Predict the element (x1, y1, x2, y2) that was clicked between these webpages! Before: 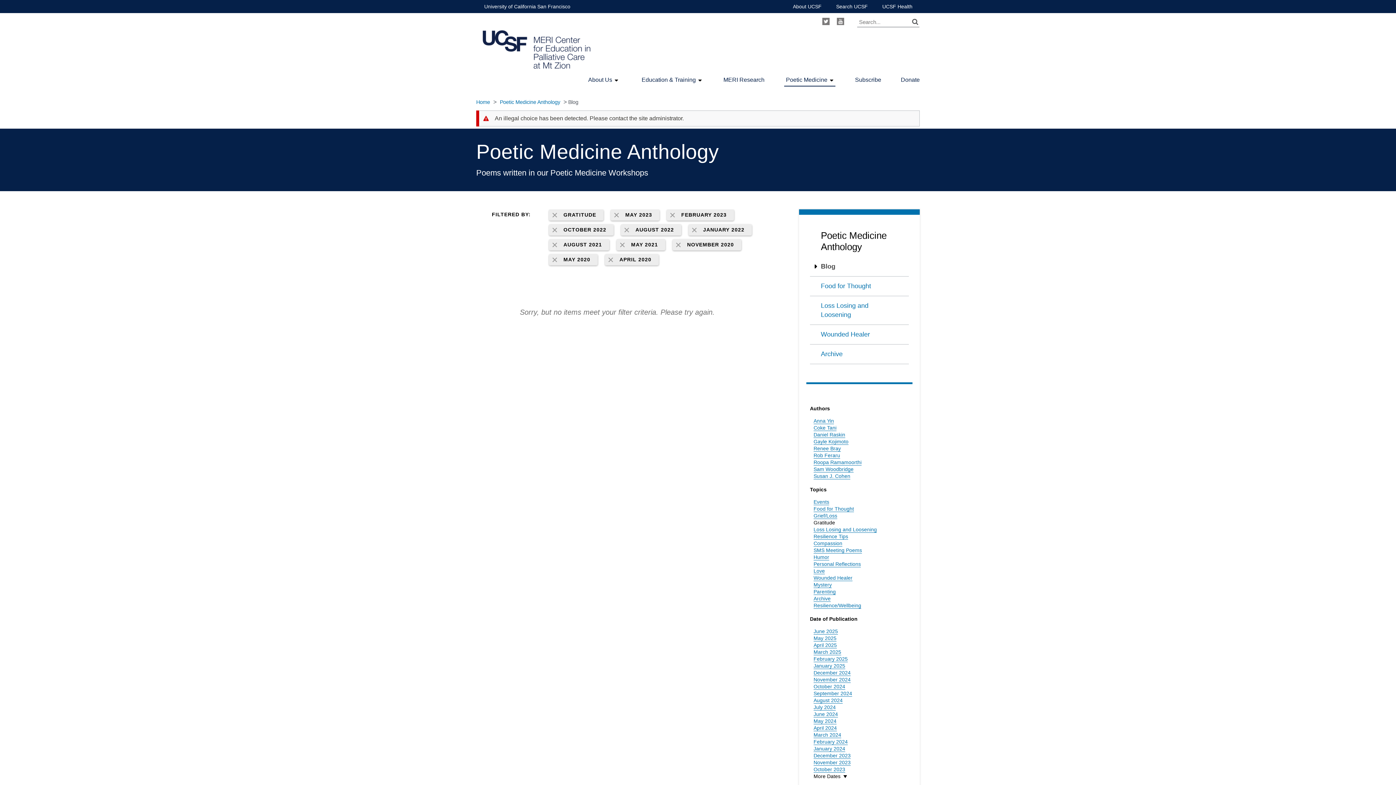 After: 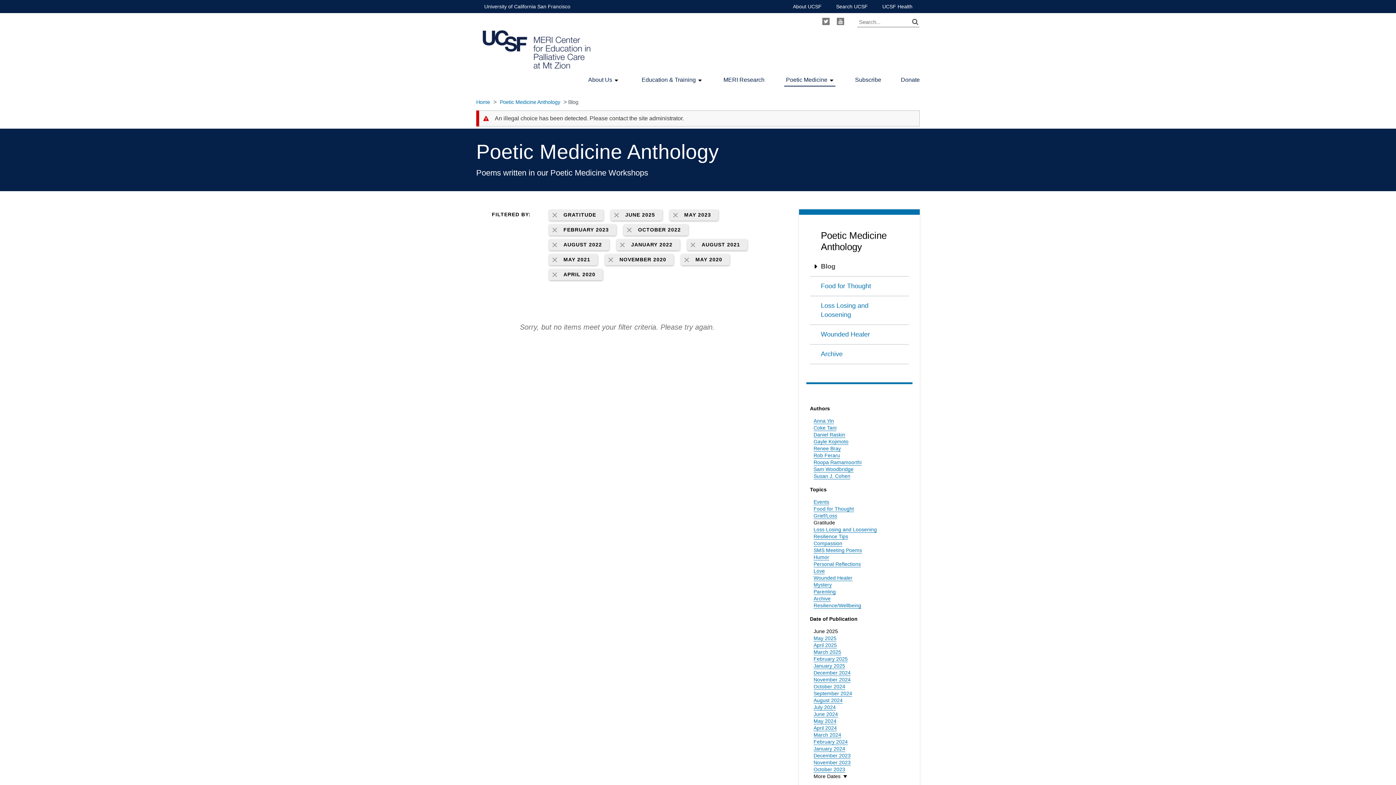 Action: bbox: (813, 628, 838, 634) label: June 2025